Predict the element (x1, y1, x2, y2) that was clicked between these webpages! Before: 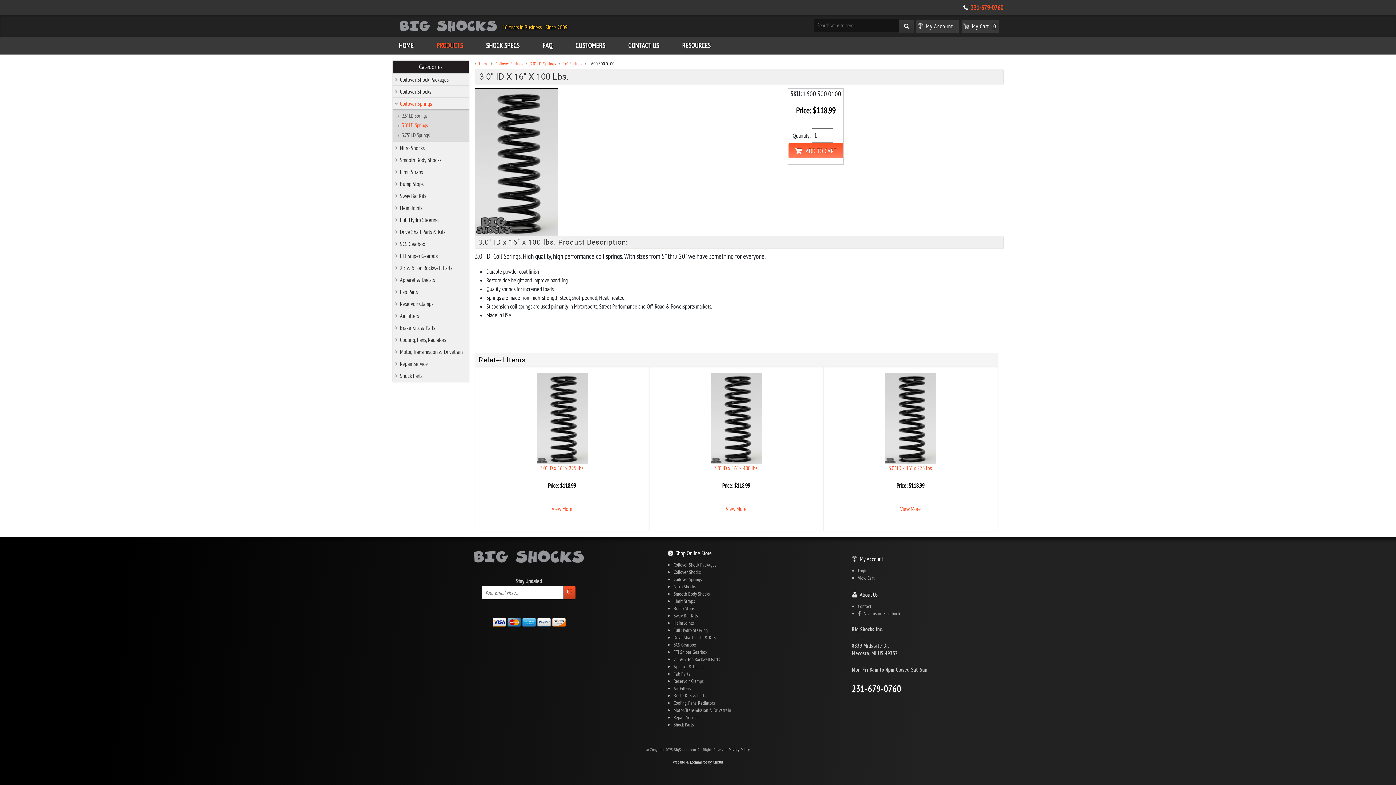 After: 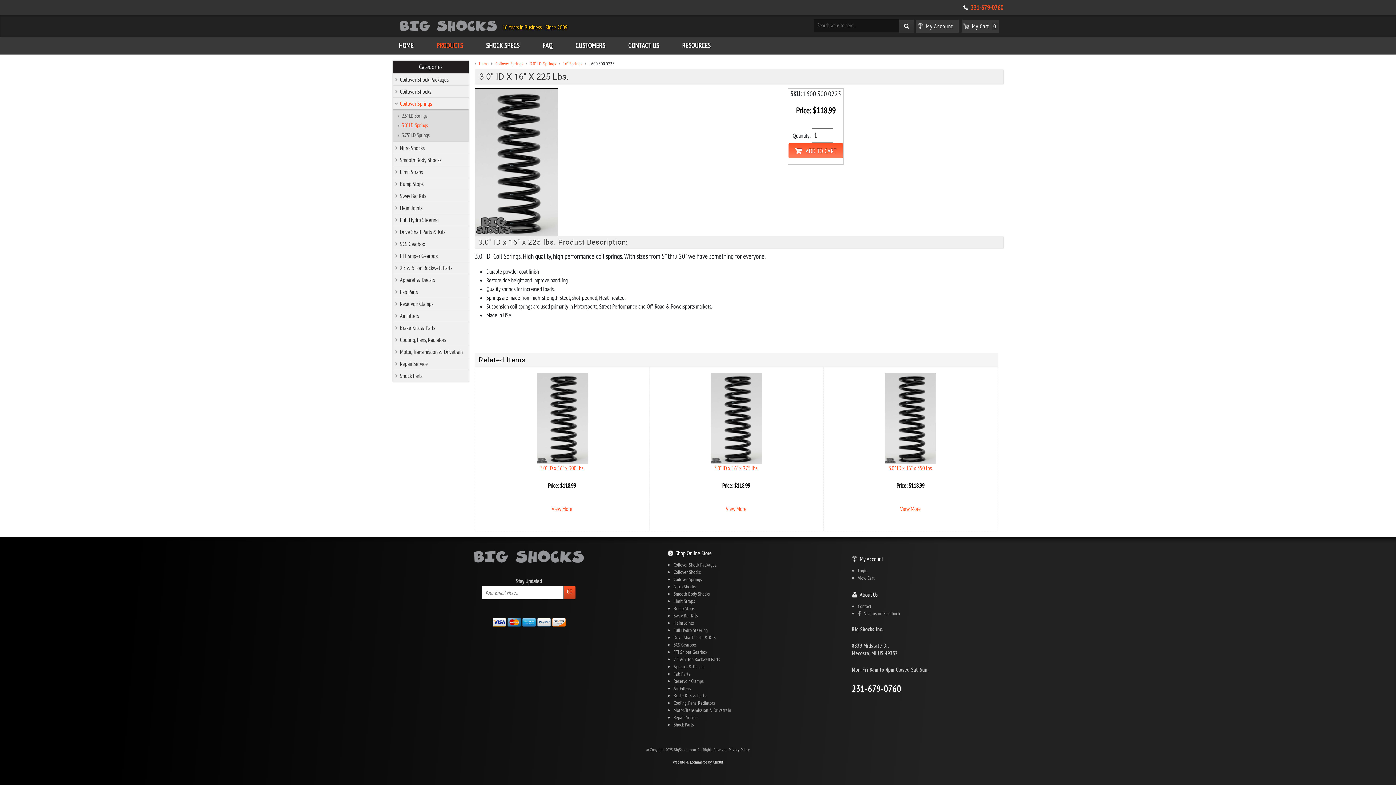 Action: label: View More bbox: (551, 505, 572, 512)